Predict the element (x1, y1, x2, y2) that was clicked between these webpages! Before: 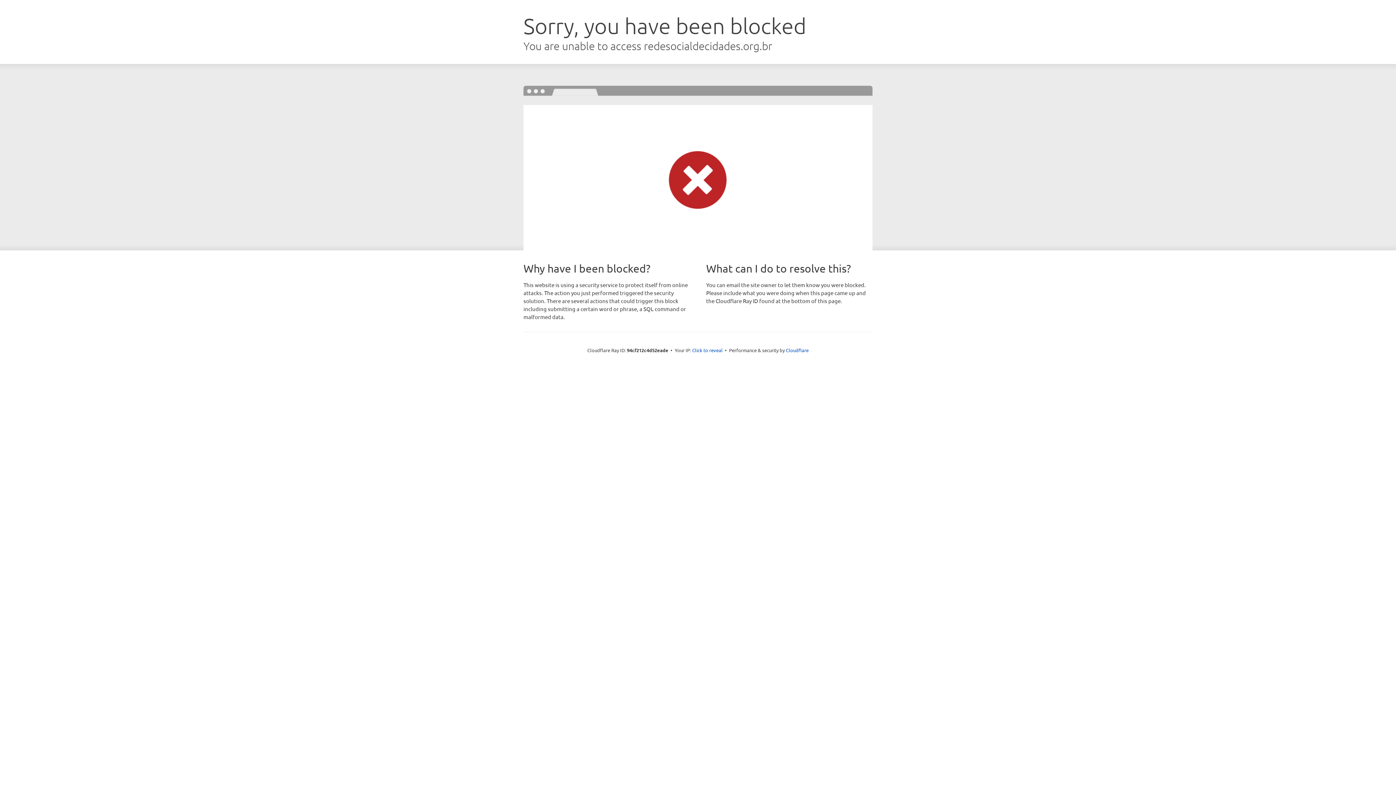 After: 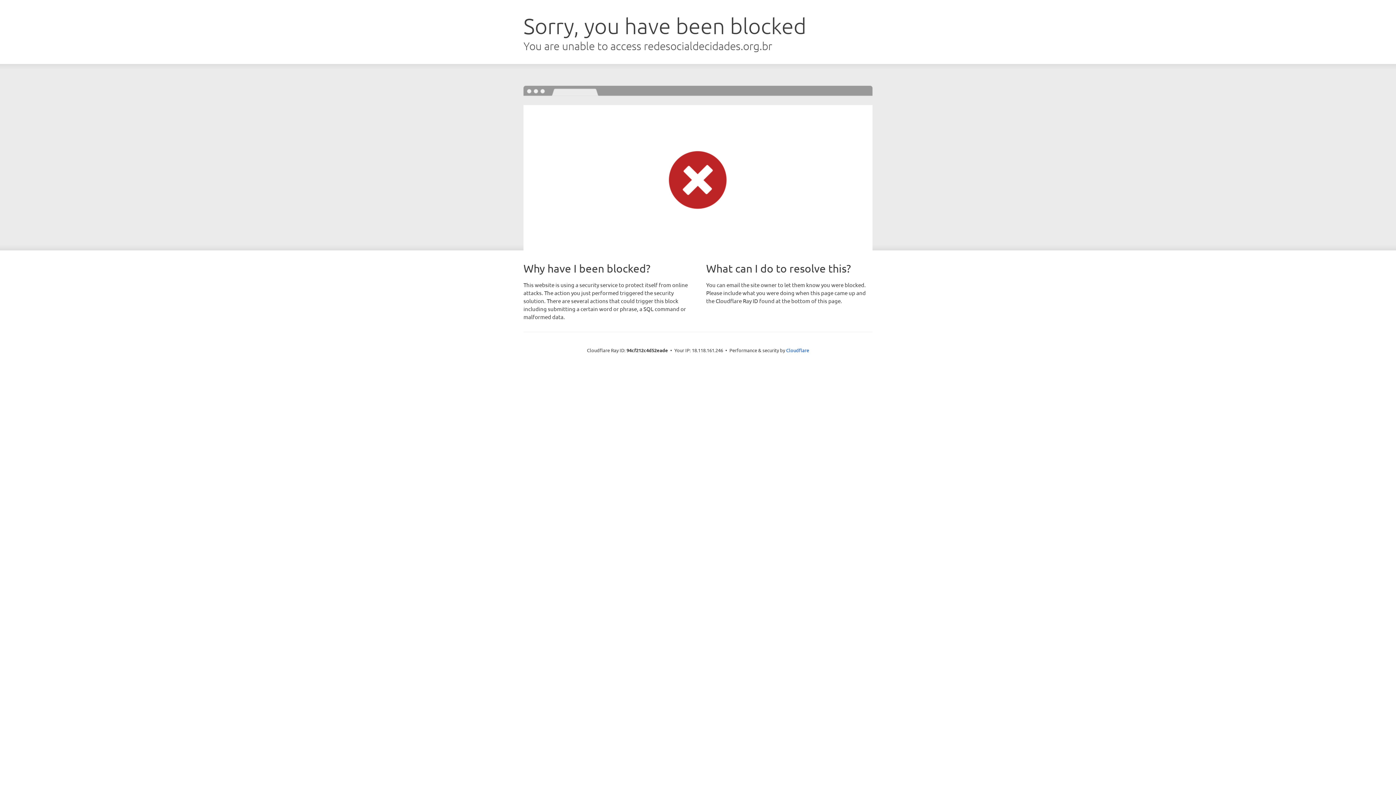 Action: label: Click to reveal bbox: (692, 346, 722, 353)